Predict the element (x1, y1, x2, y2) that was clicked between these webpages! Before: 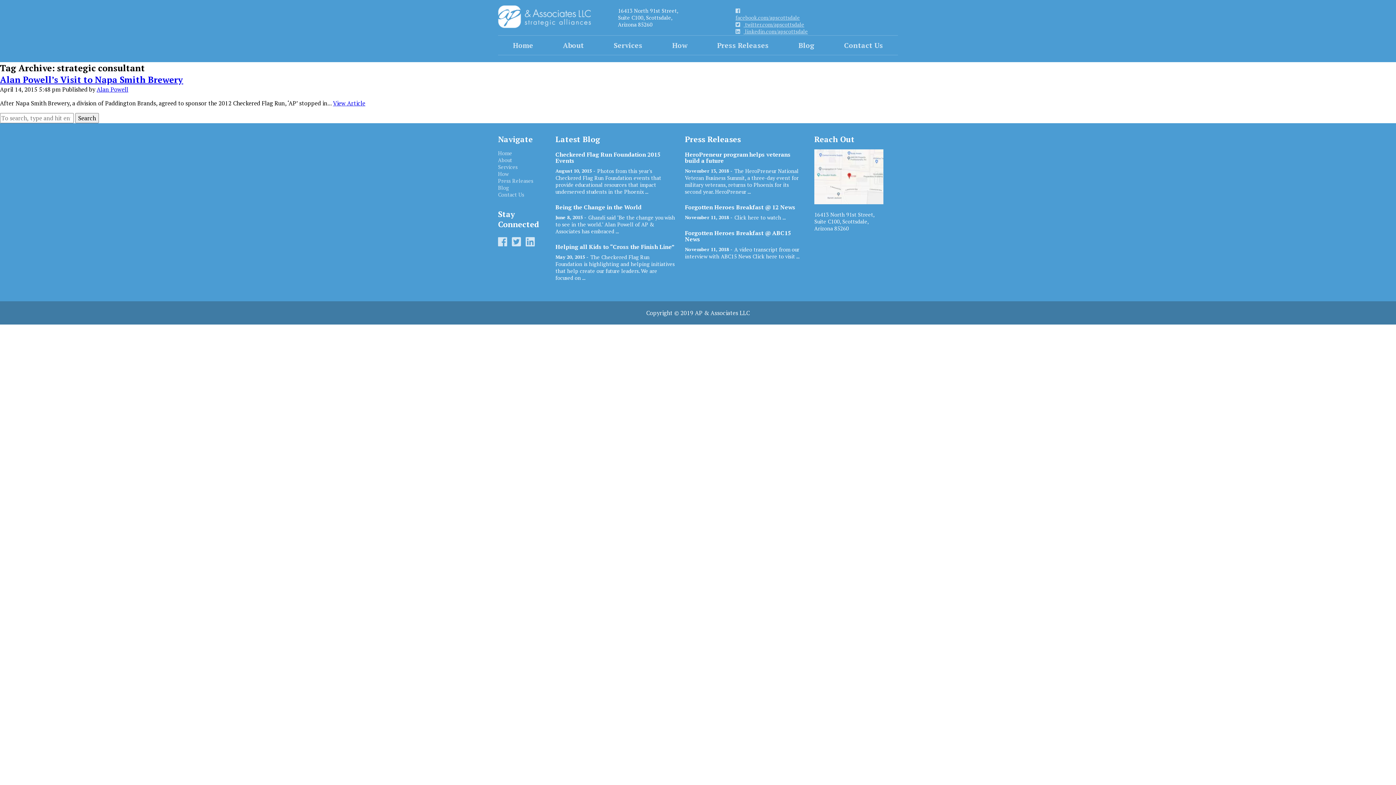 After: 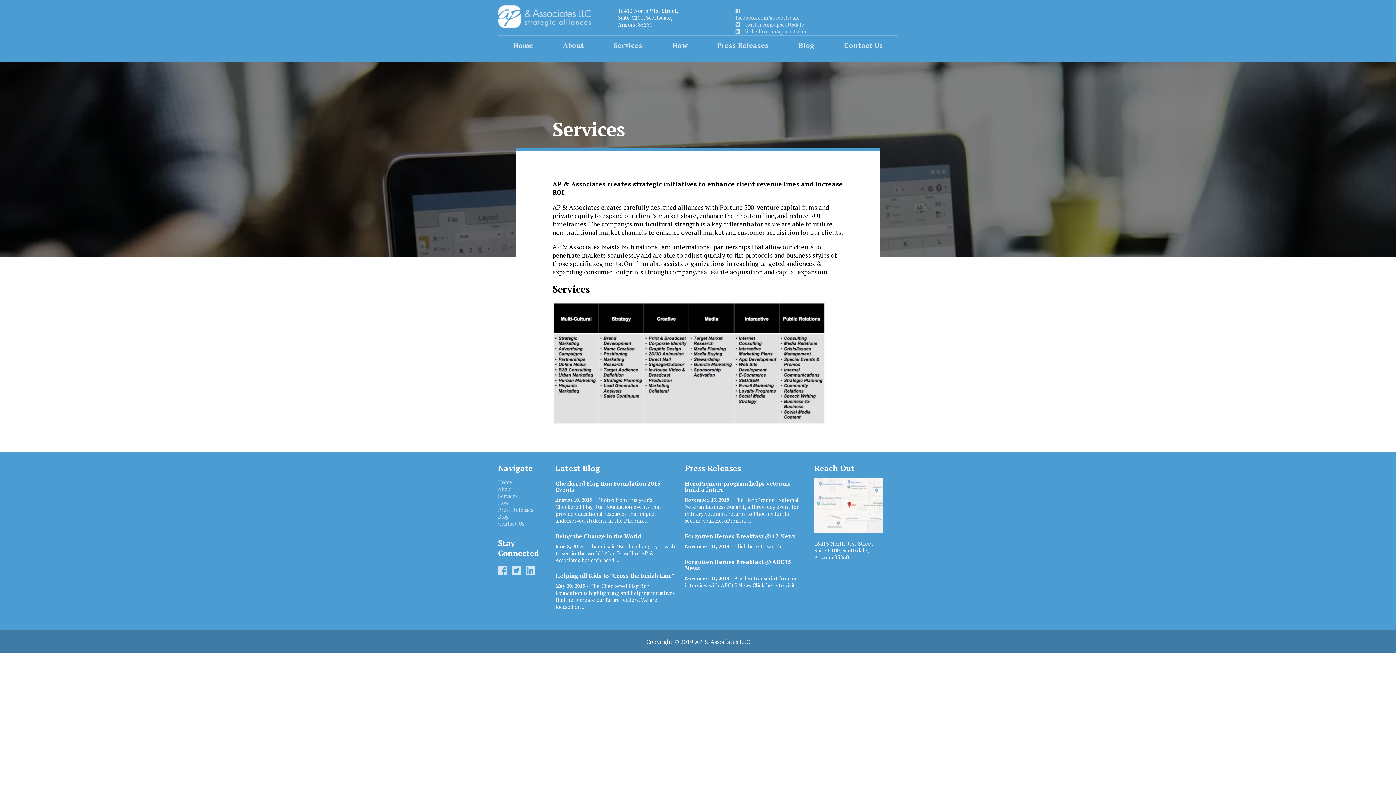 Action: label: Services bbox: (613, 40, 642, 49)